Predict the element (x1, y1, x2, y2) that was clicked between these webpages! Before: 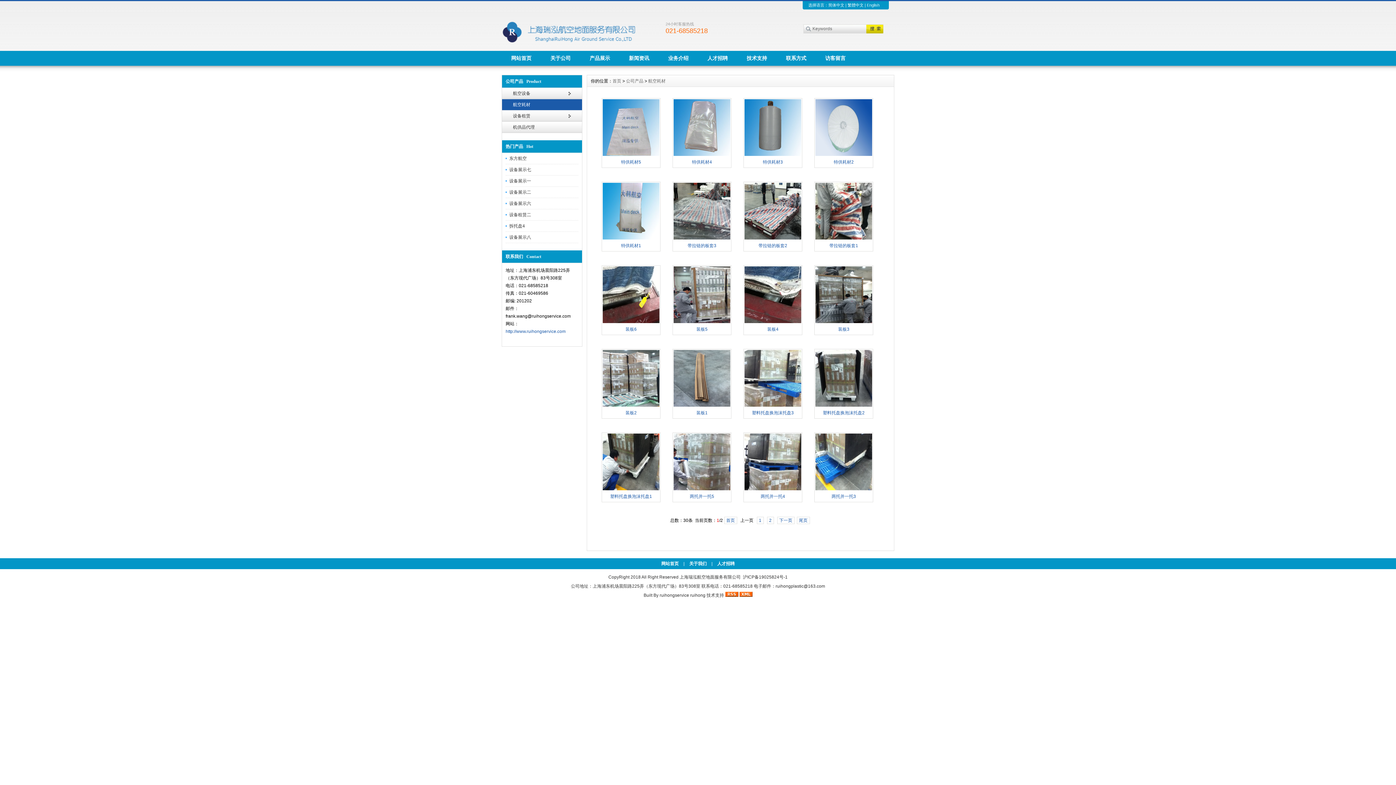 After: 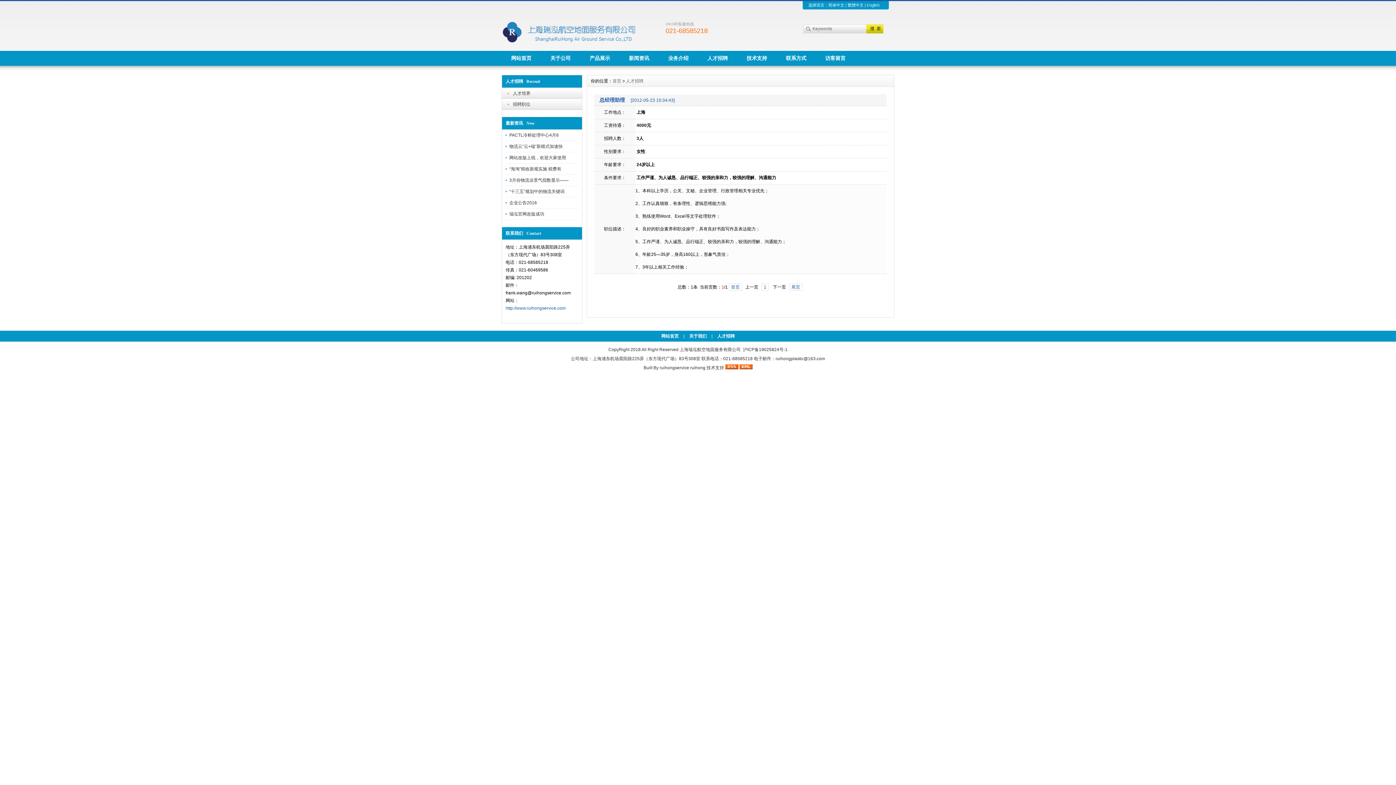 Action: bbox: (713, 561, 738, 566) label: 人才招聘